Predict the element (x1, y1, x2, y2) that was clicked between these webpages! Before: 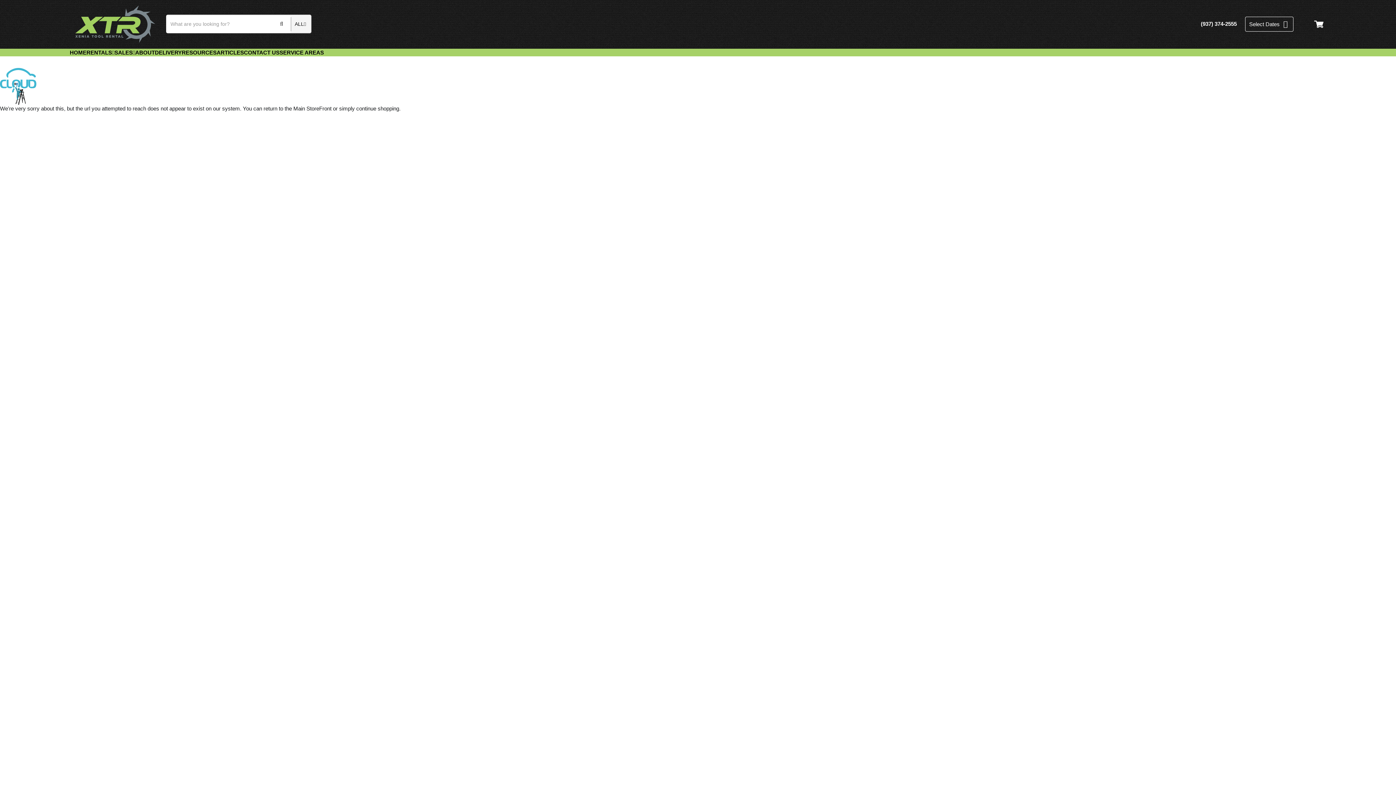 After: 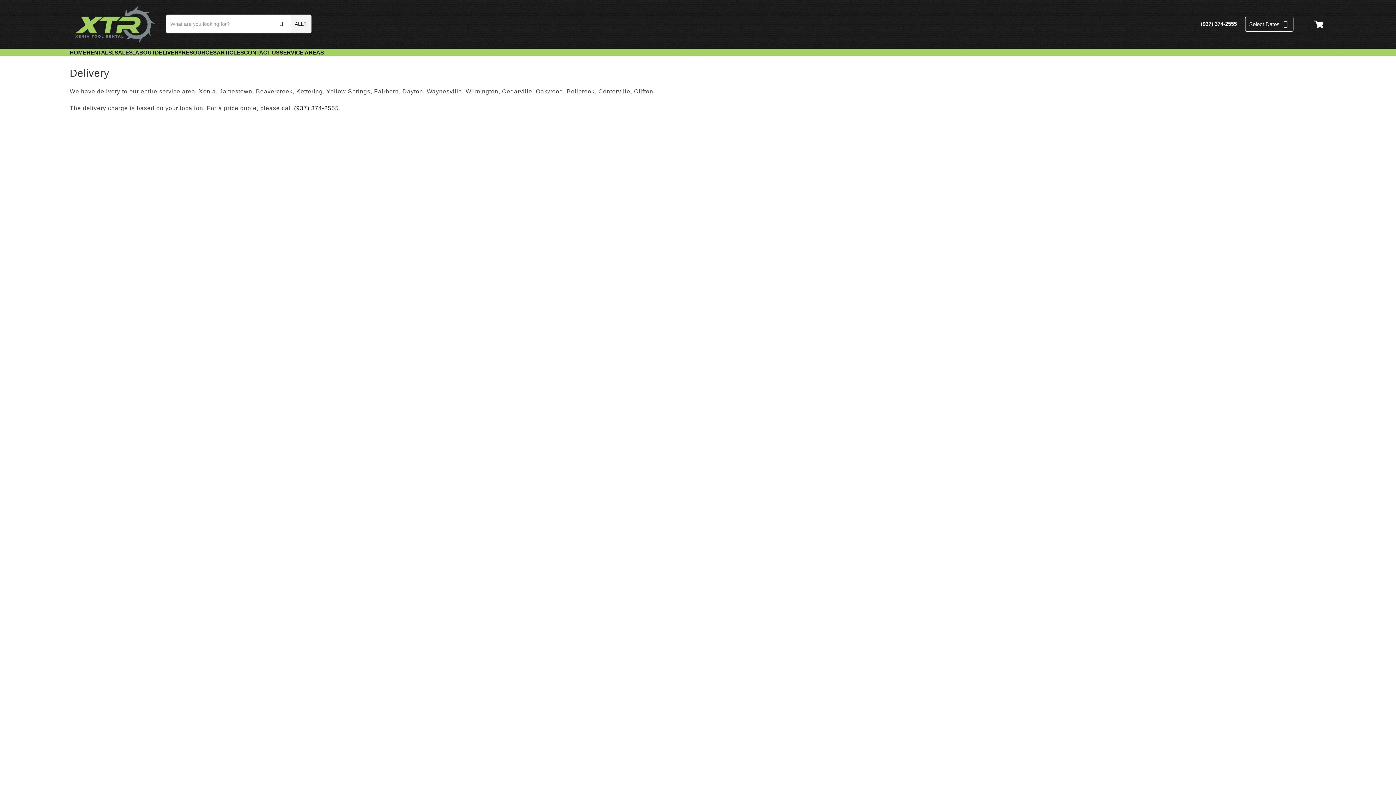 Action: label: DELIVERY bbox: (154, 48, 181, 56)